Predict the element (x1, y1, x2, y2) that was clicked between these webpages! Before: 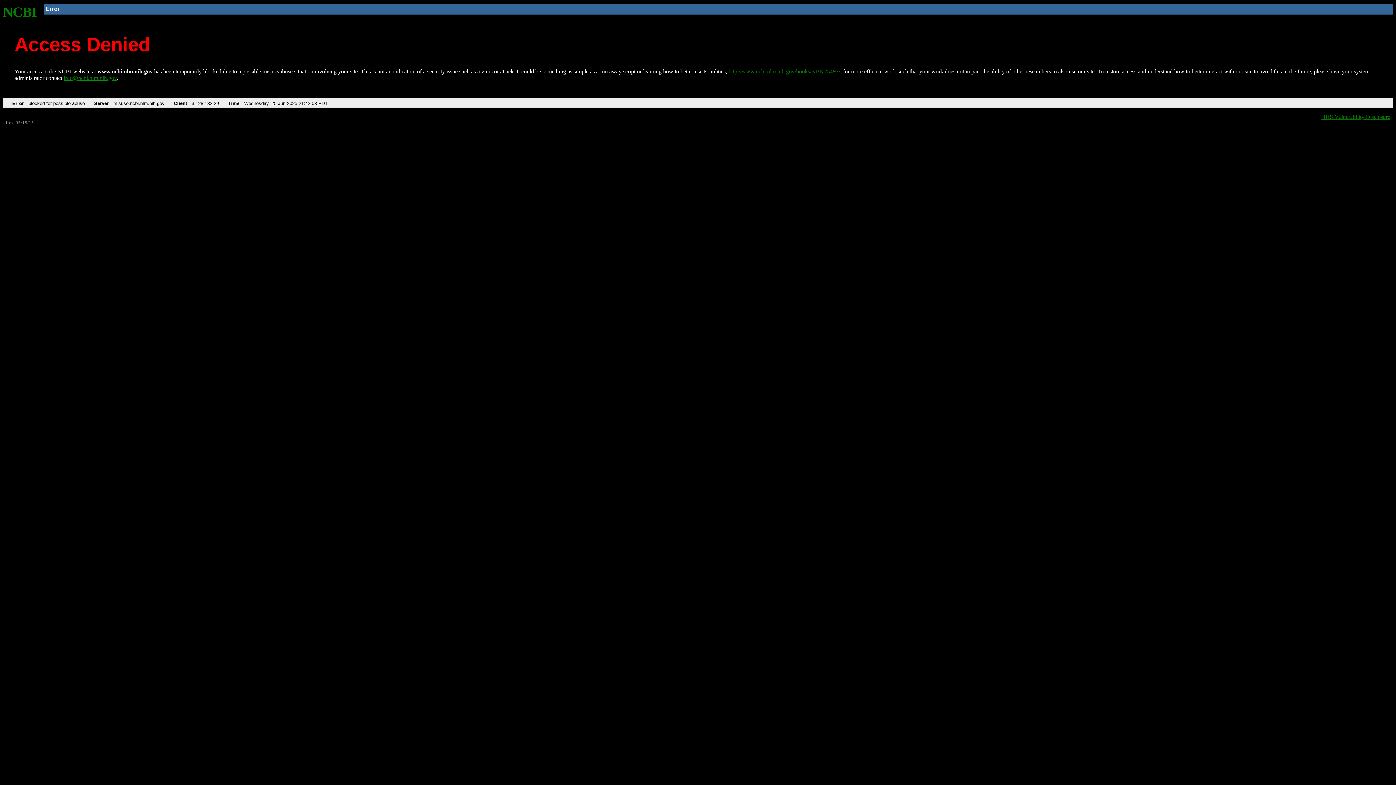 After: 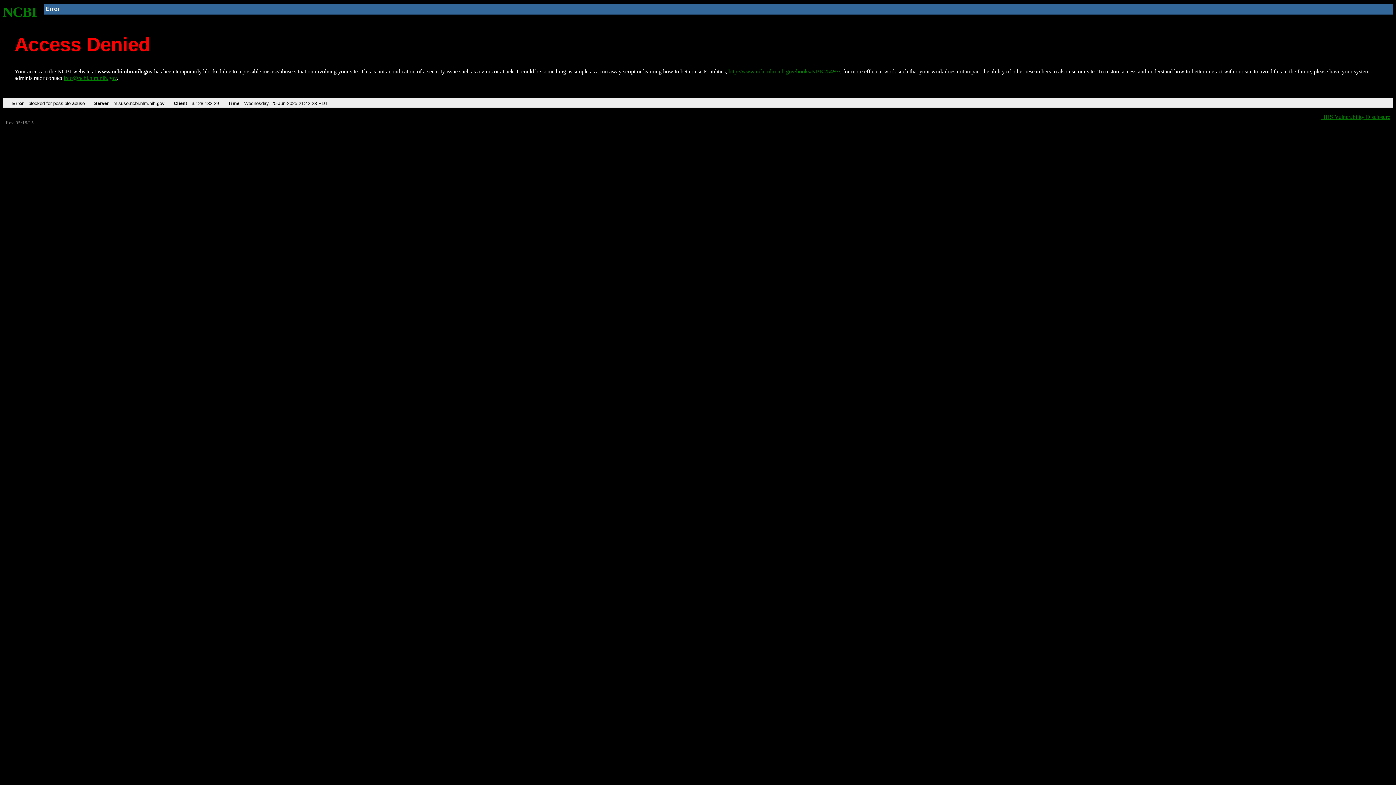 Action: bbox: (2, 4, 37, 19) label: NCBI